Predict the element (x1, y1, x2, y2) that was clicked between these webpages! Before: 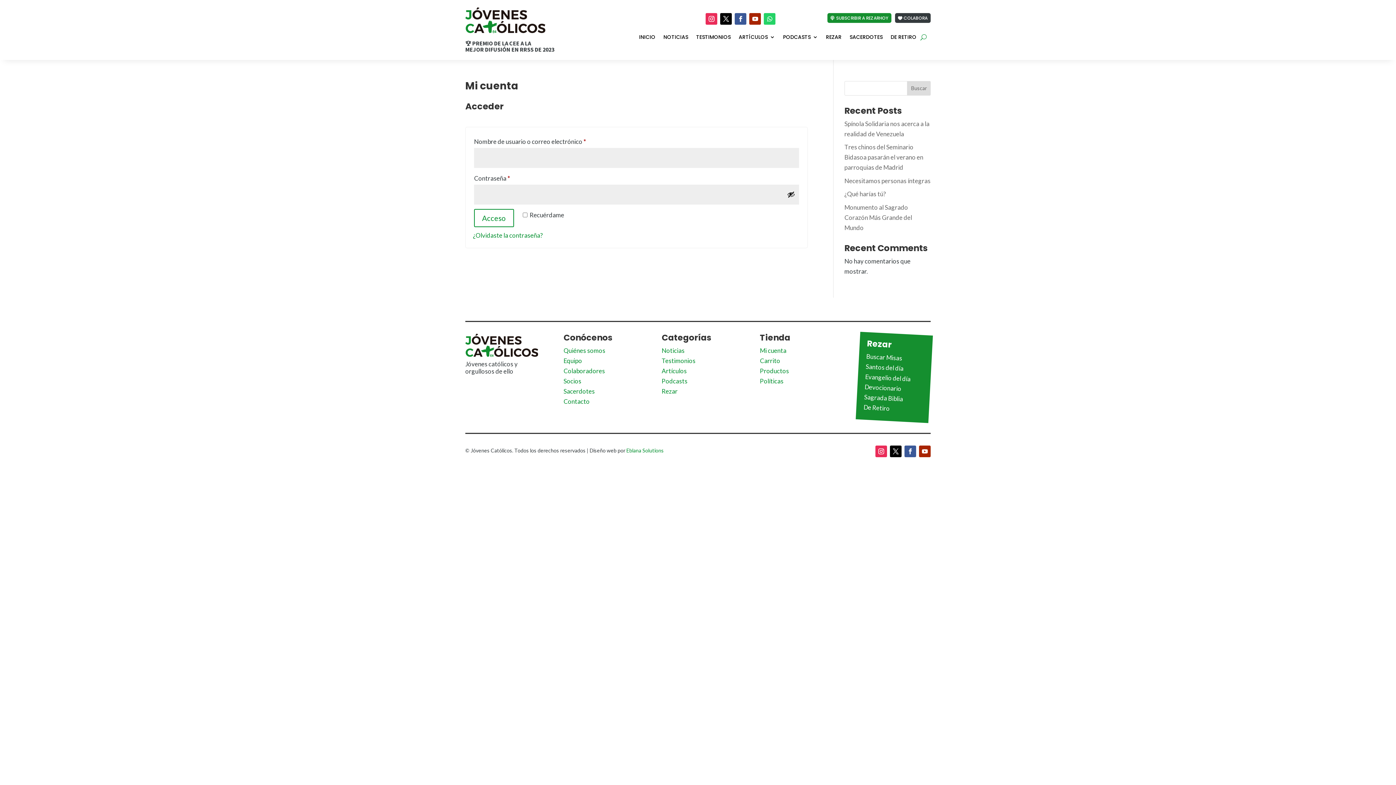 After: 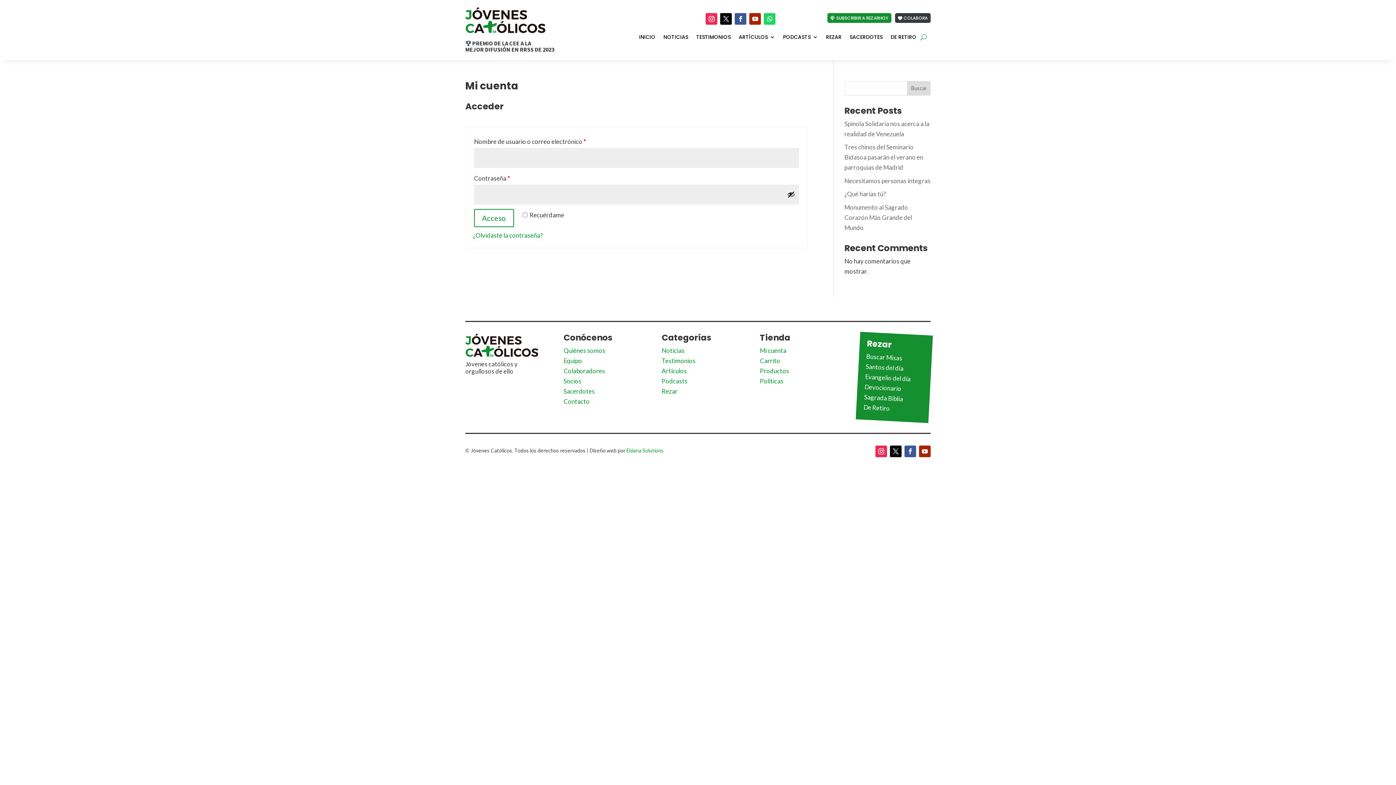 Action: label: Buscar bbox: (907, 80, 930, 95)